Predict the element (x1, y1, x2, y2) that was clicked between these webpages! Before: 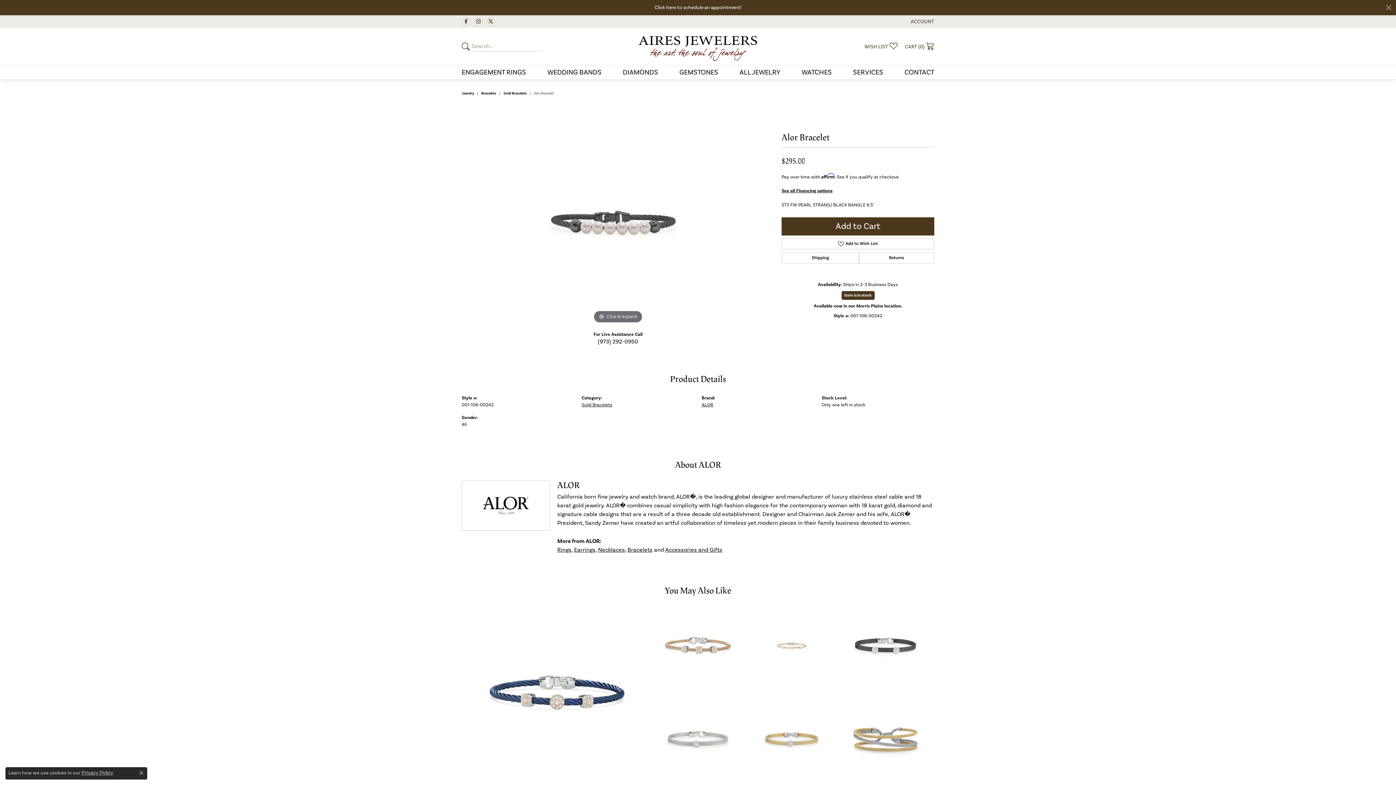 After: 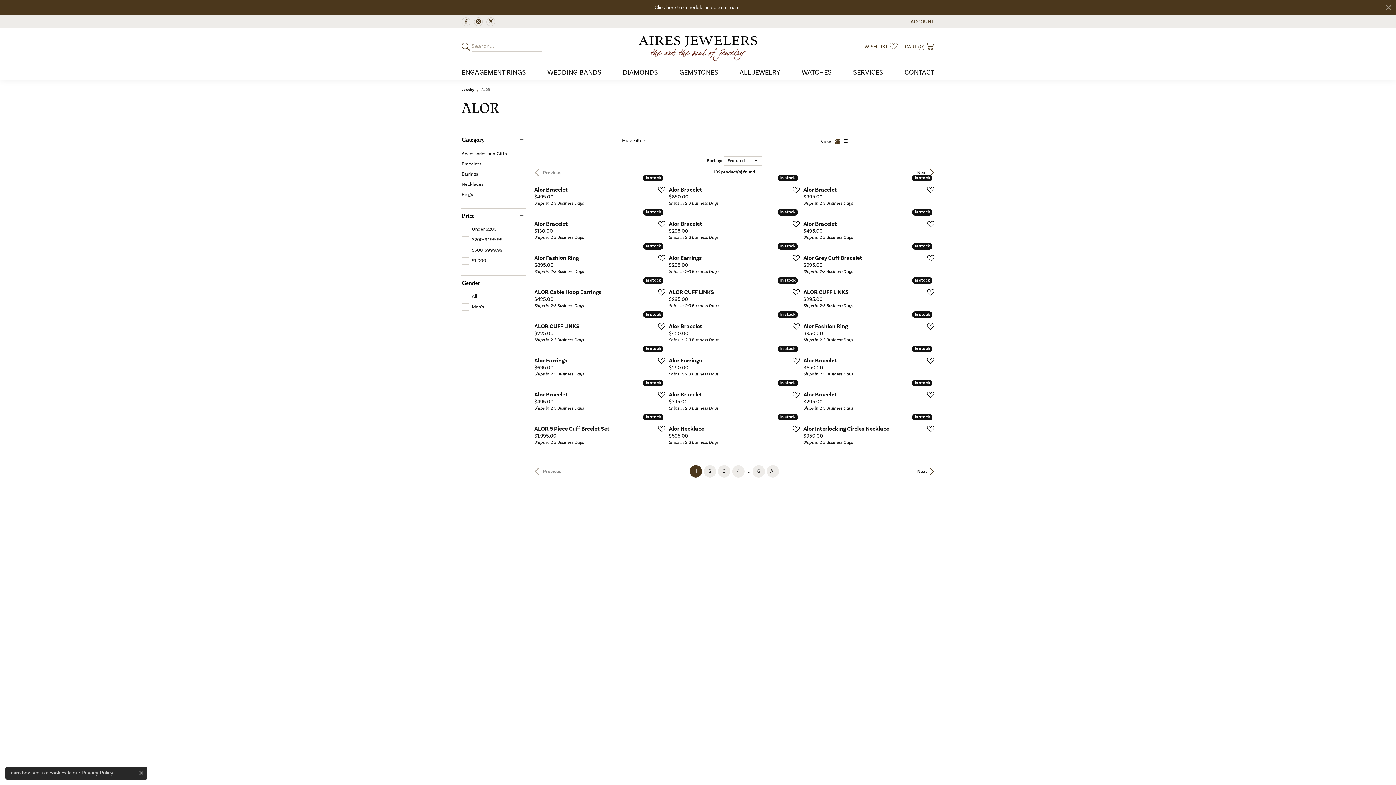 Action: bbox: (701, 402, 713, 407) label: ALOR